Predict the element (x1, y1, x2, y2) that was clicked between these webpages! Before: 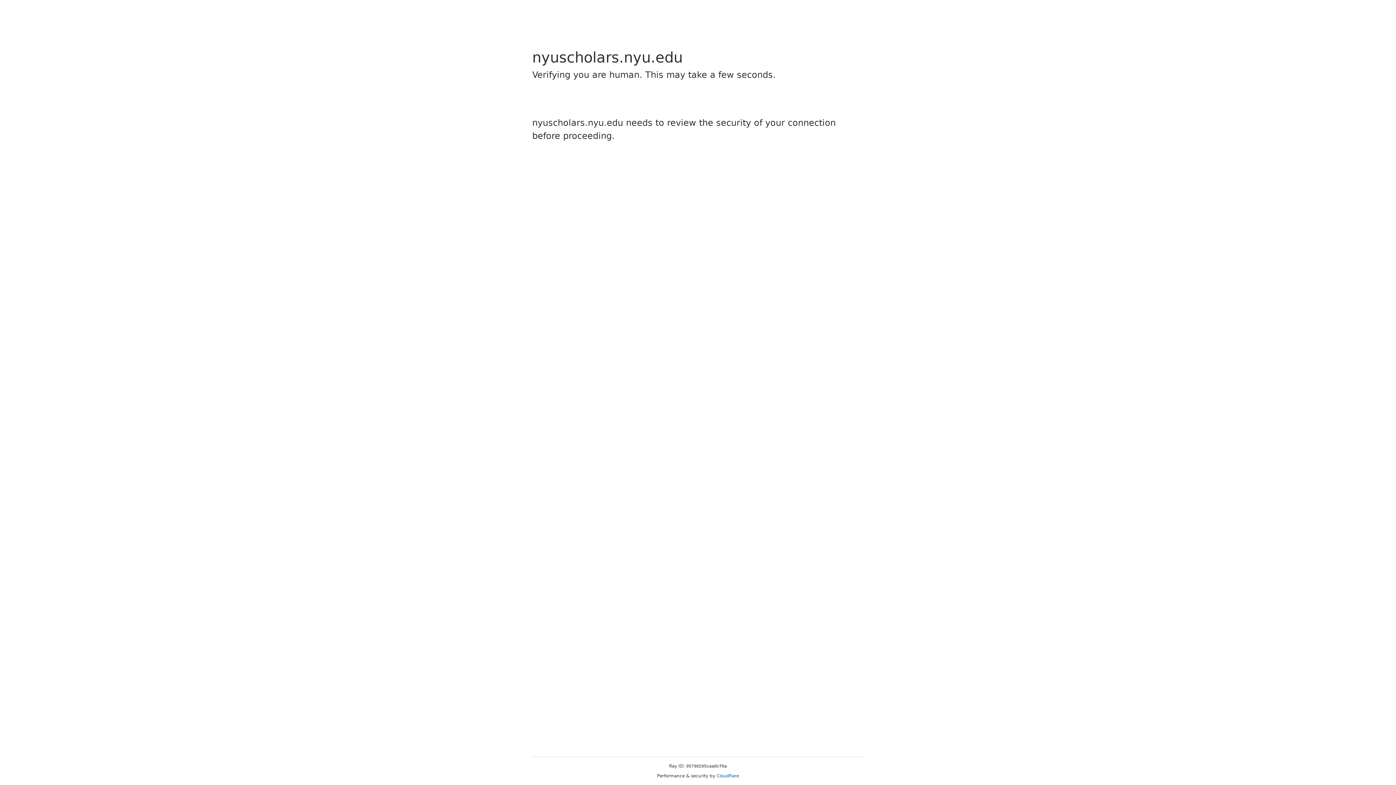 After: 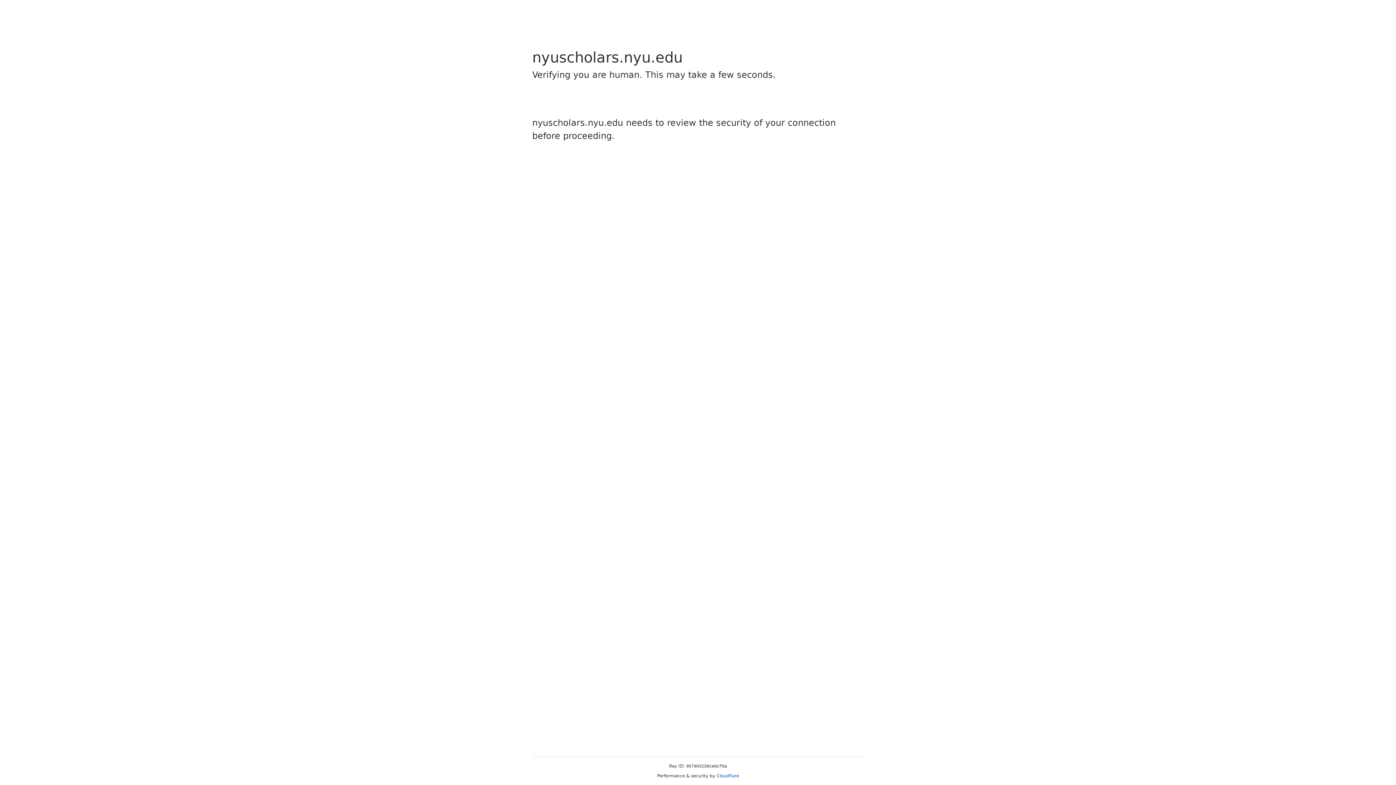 Action: bbox: (716, 773, 739, 778) label: Cloudflare